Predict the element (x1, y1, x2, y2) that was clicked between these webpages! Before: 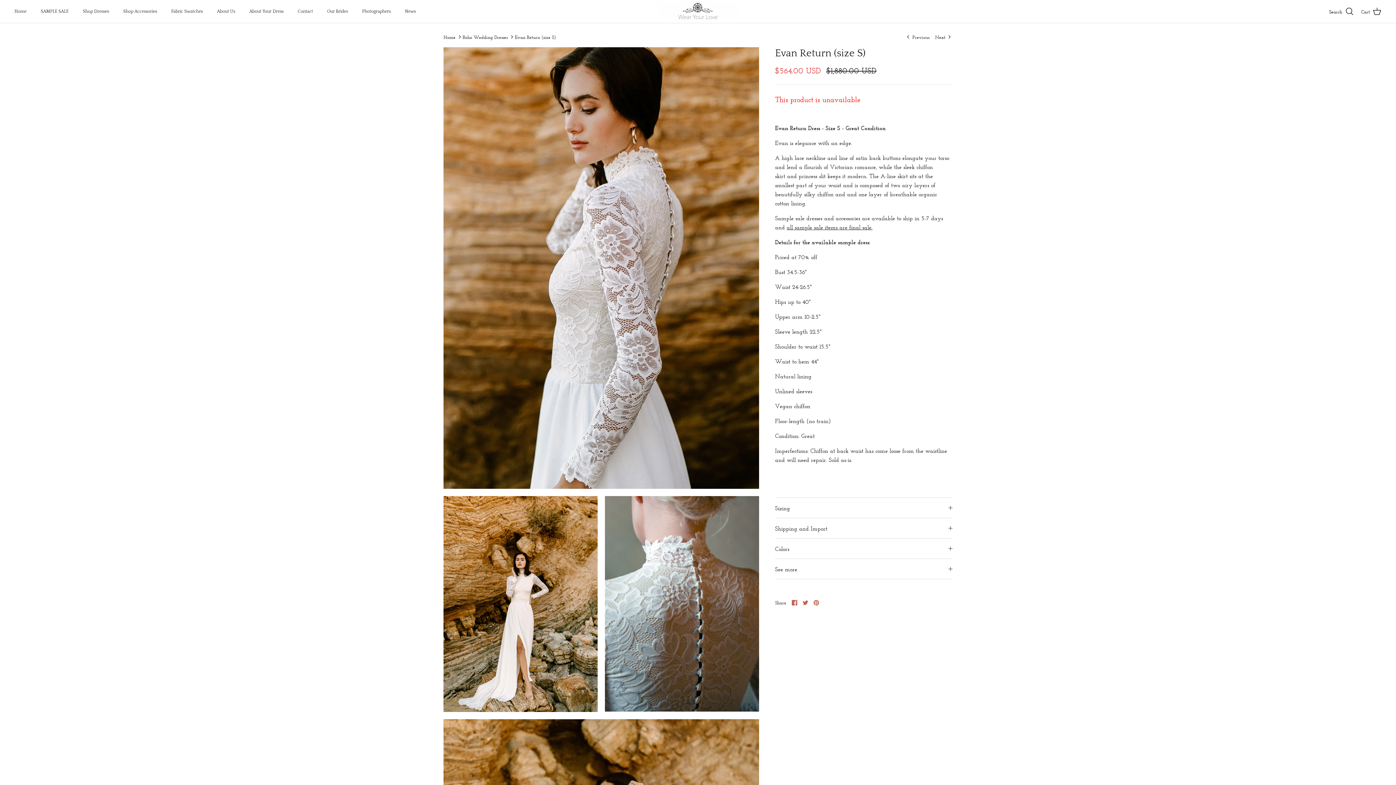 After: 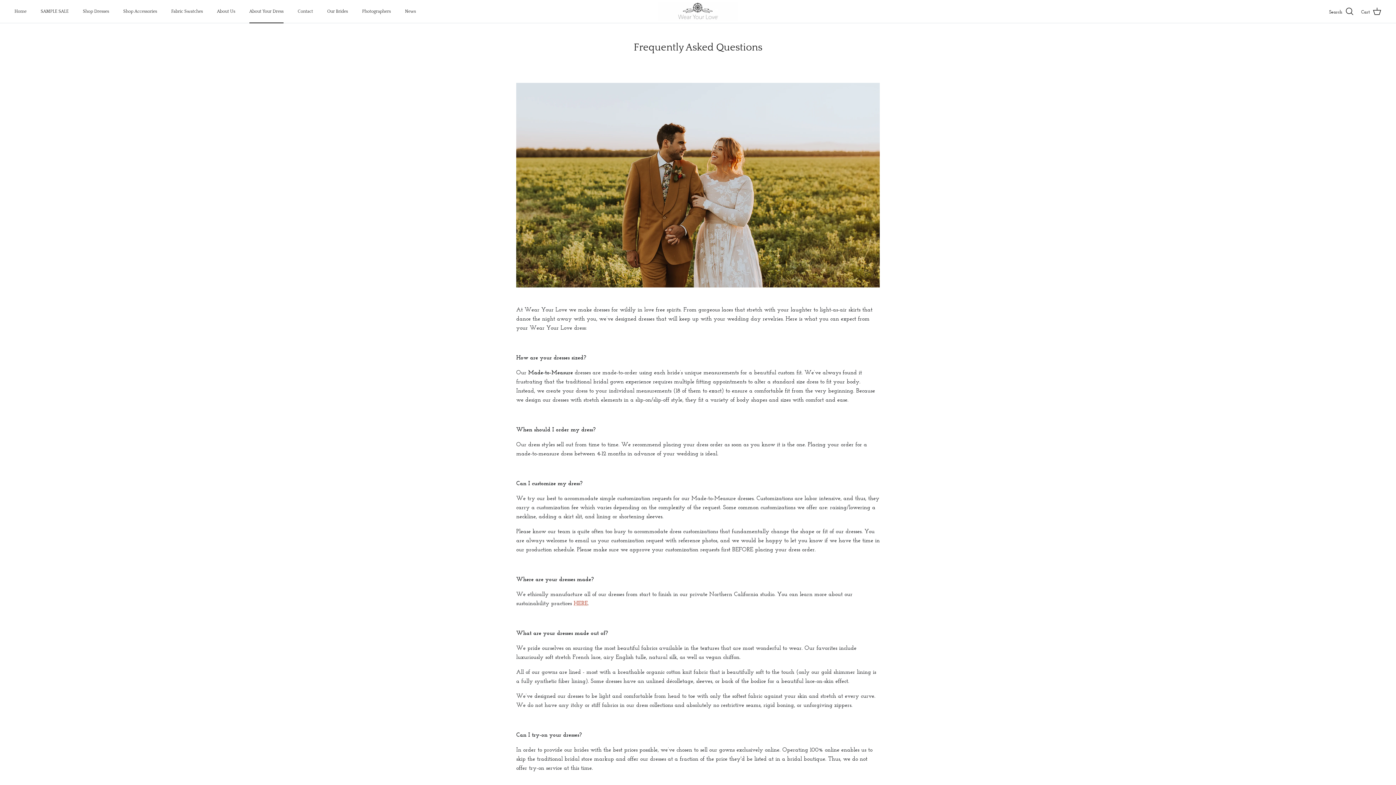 Action: label: About Your Dress bbox: (242, 0, 290, 22)